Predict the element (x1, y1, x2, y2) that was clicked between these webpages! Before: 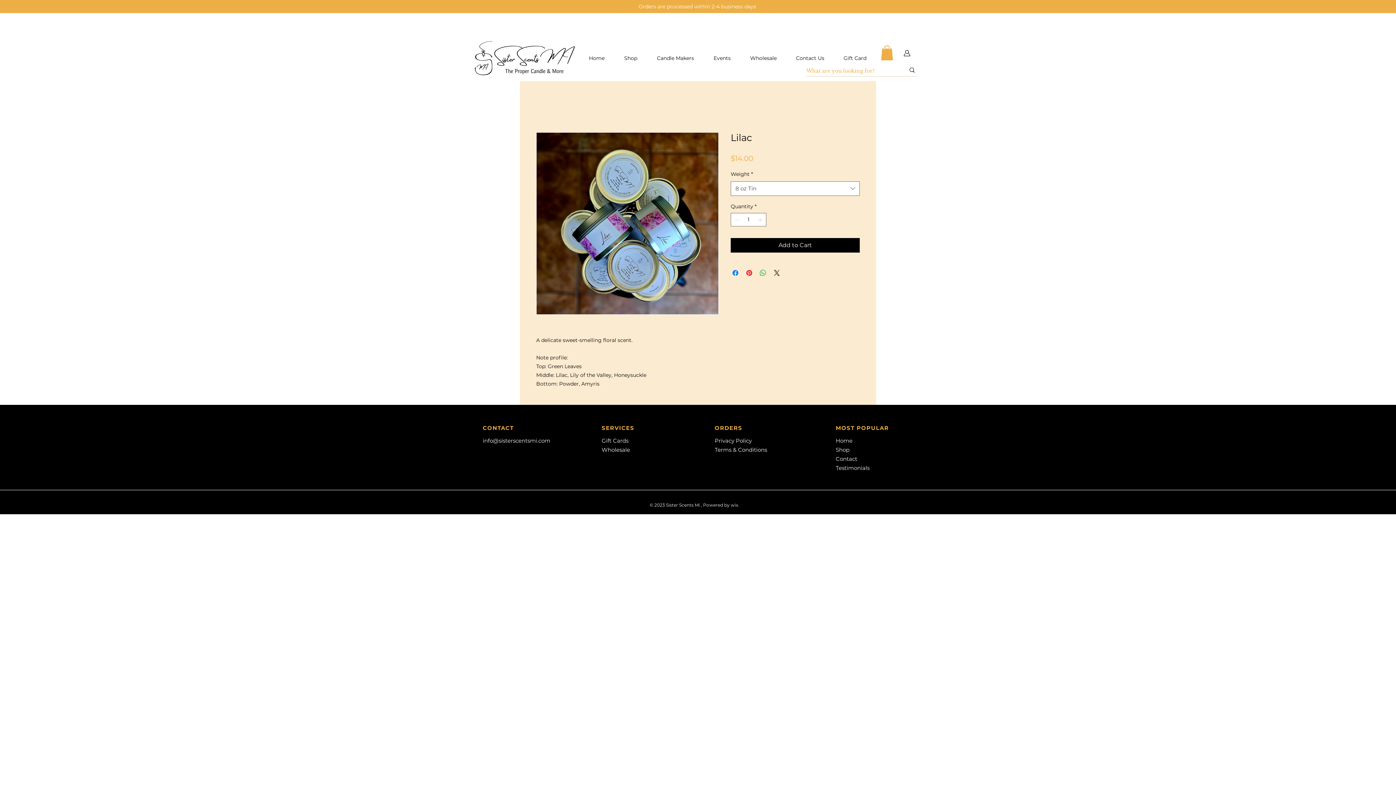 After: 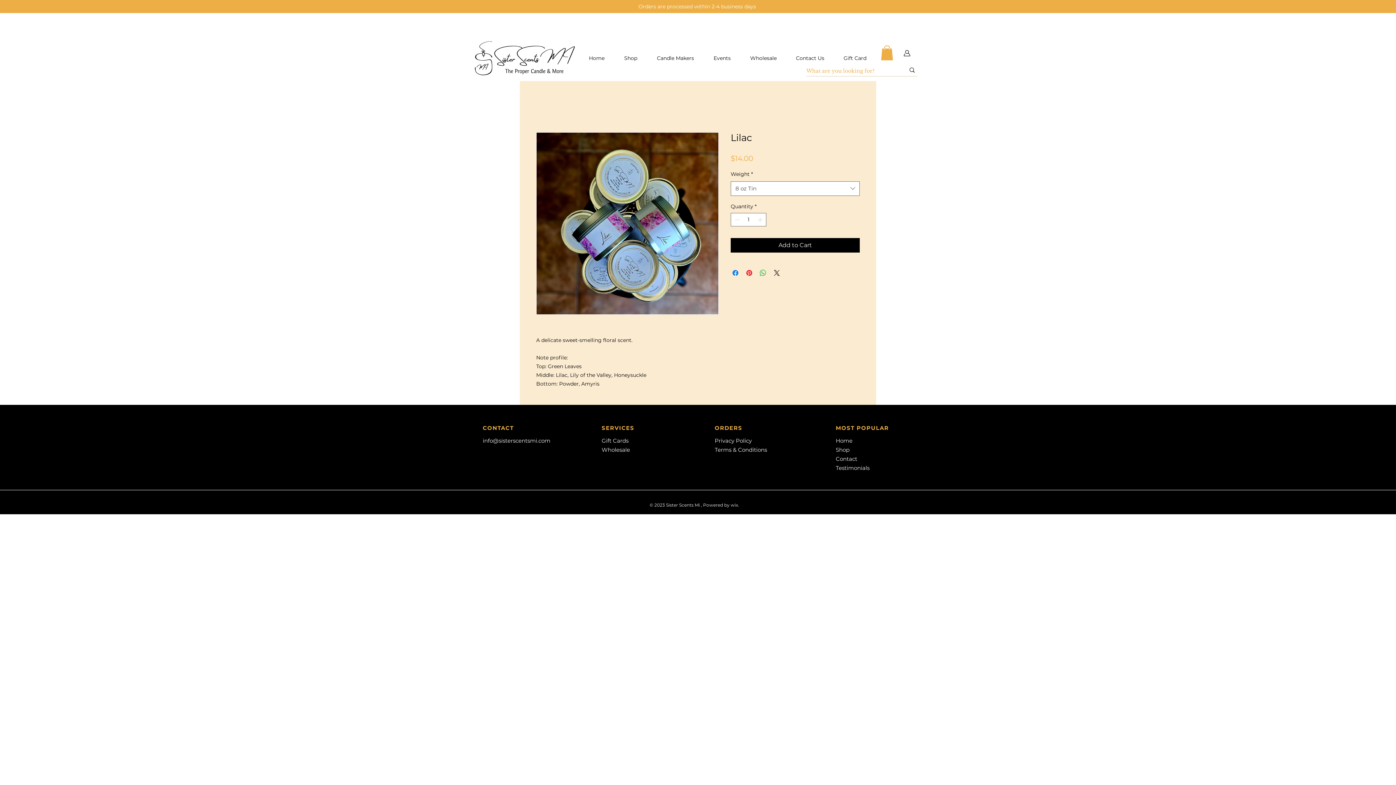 Action: bbox: (881, 45, 893, 60)